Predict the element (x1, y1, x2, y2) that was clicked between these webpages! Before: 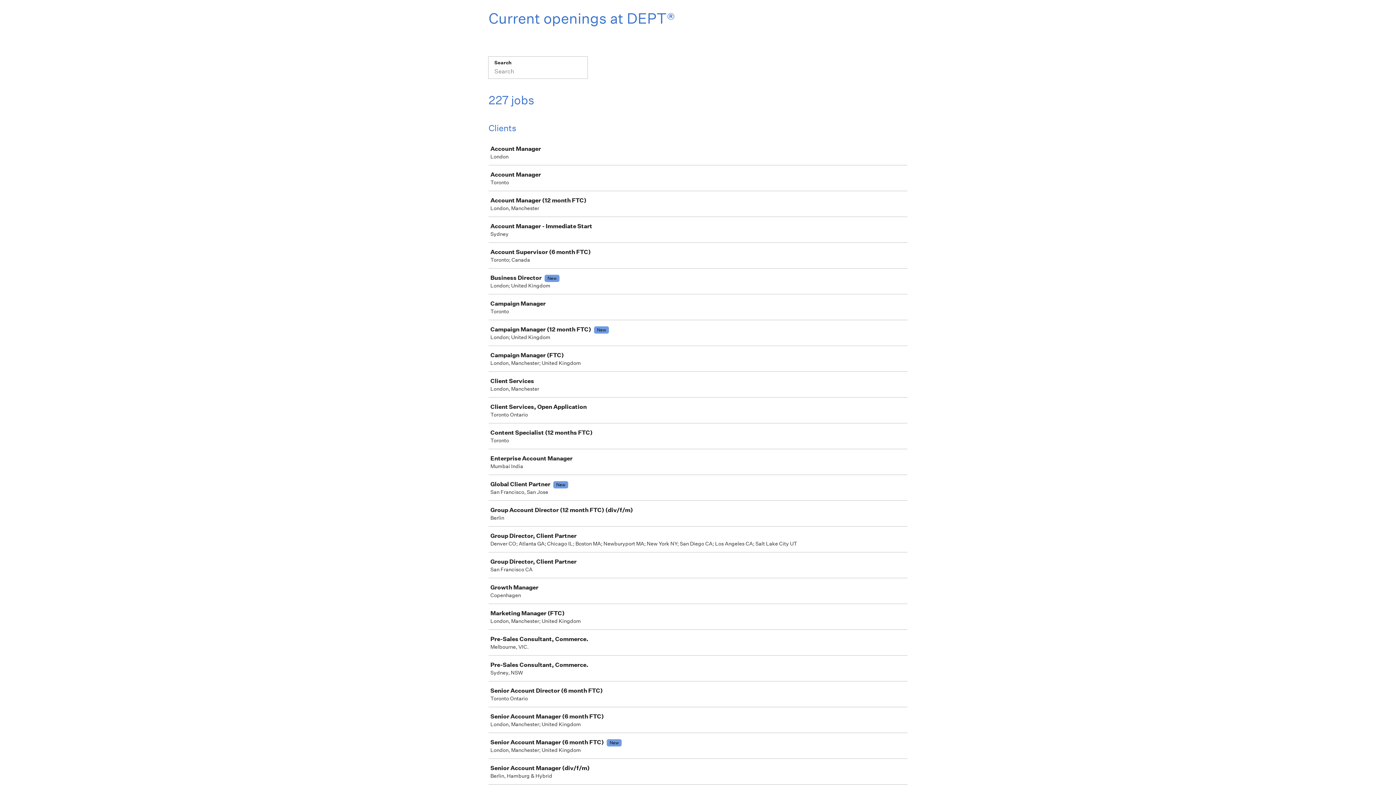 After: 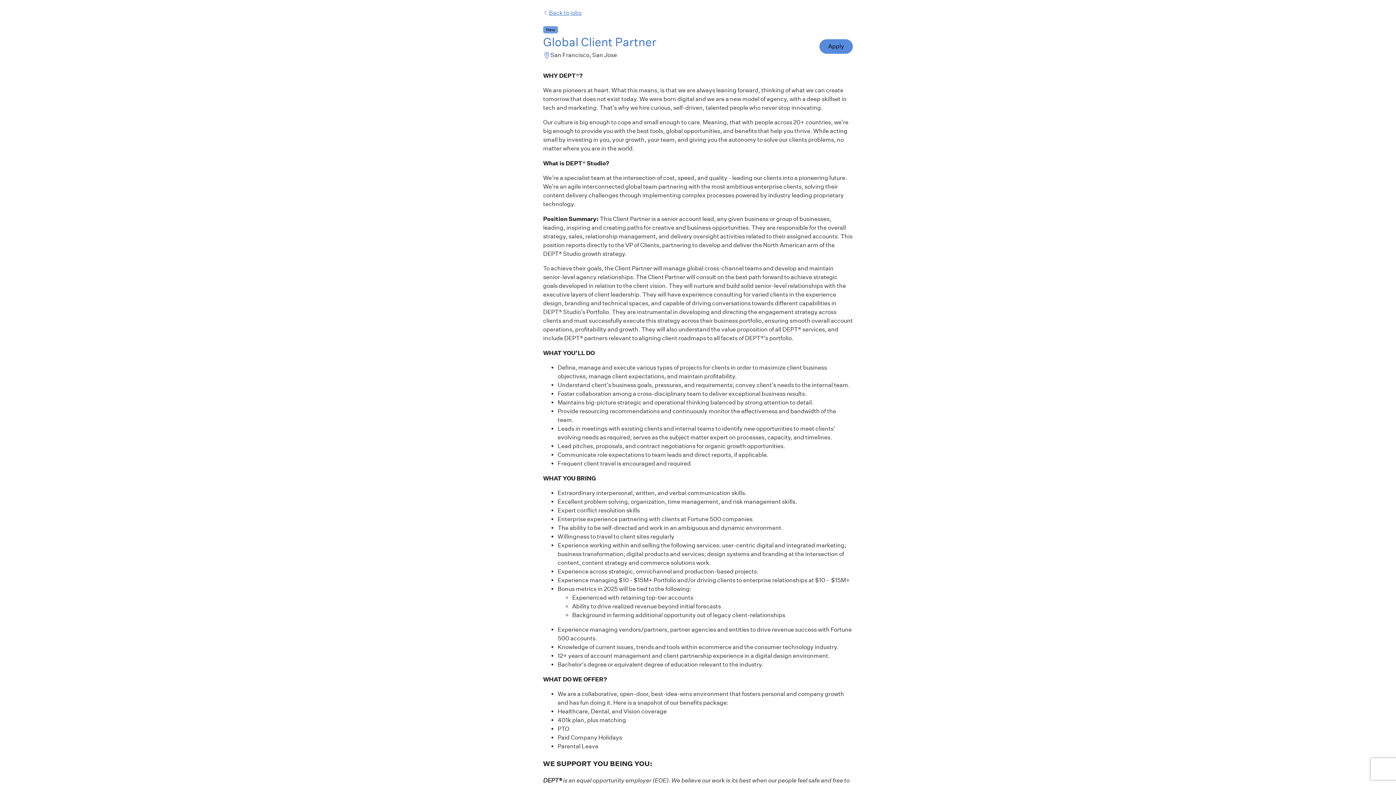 Action: bbox: (489, 475, 910, 500) label: Global Client PartnerNew

San Francisco, San Jose